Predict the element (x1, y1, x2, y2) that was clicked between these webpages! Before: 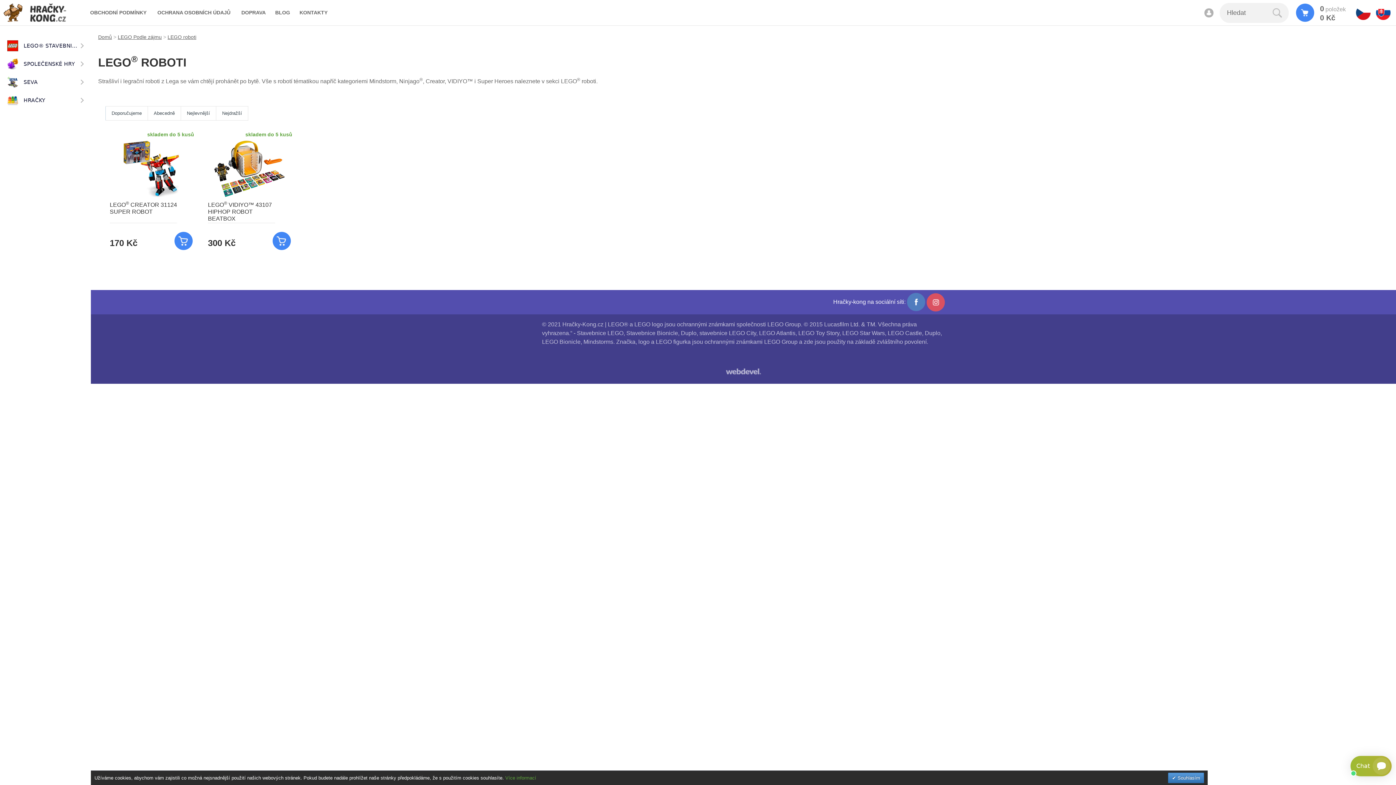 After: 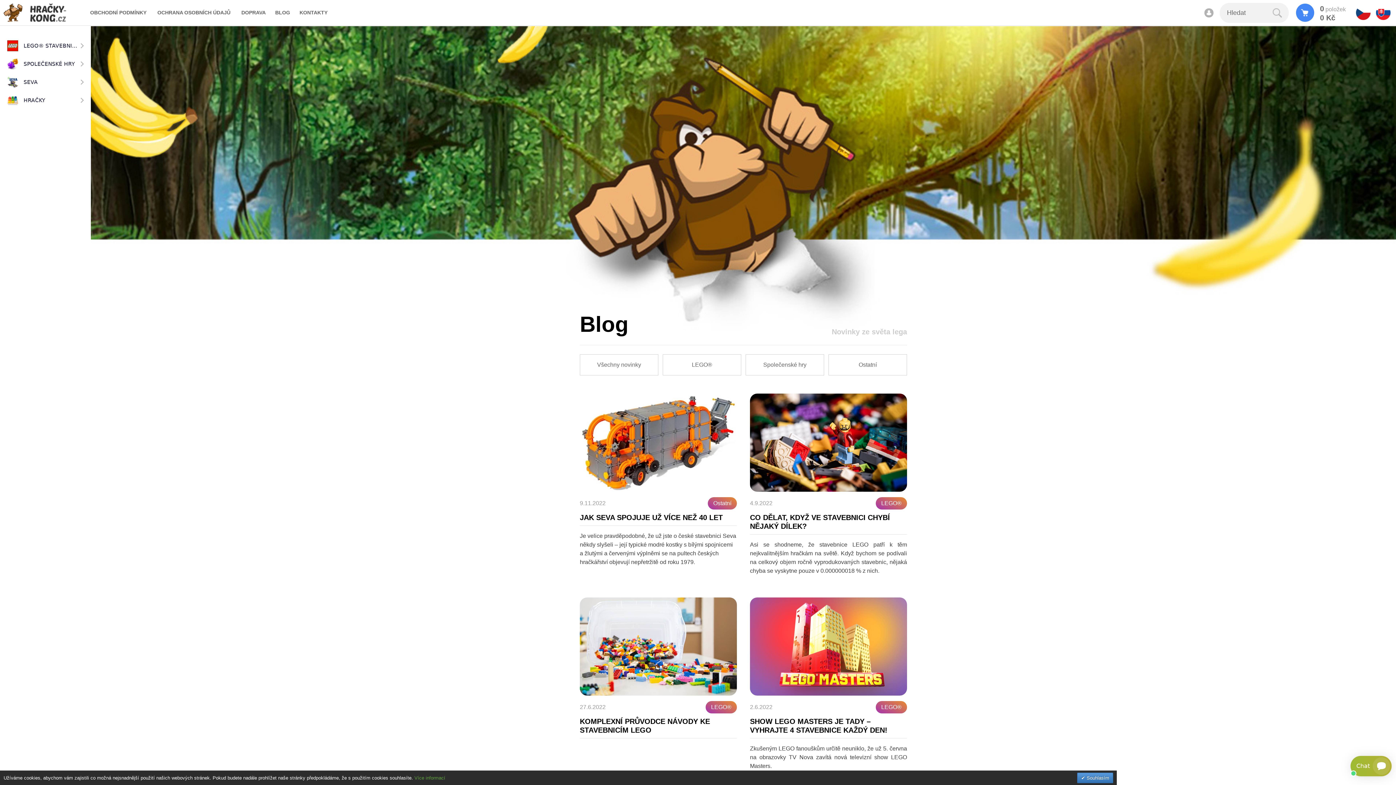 Action: label: BLOG bbox: (275, 8, 290, 16)